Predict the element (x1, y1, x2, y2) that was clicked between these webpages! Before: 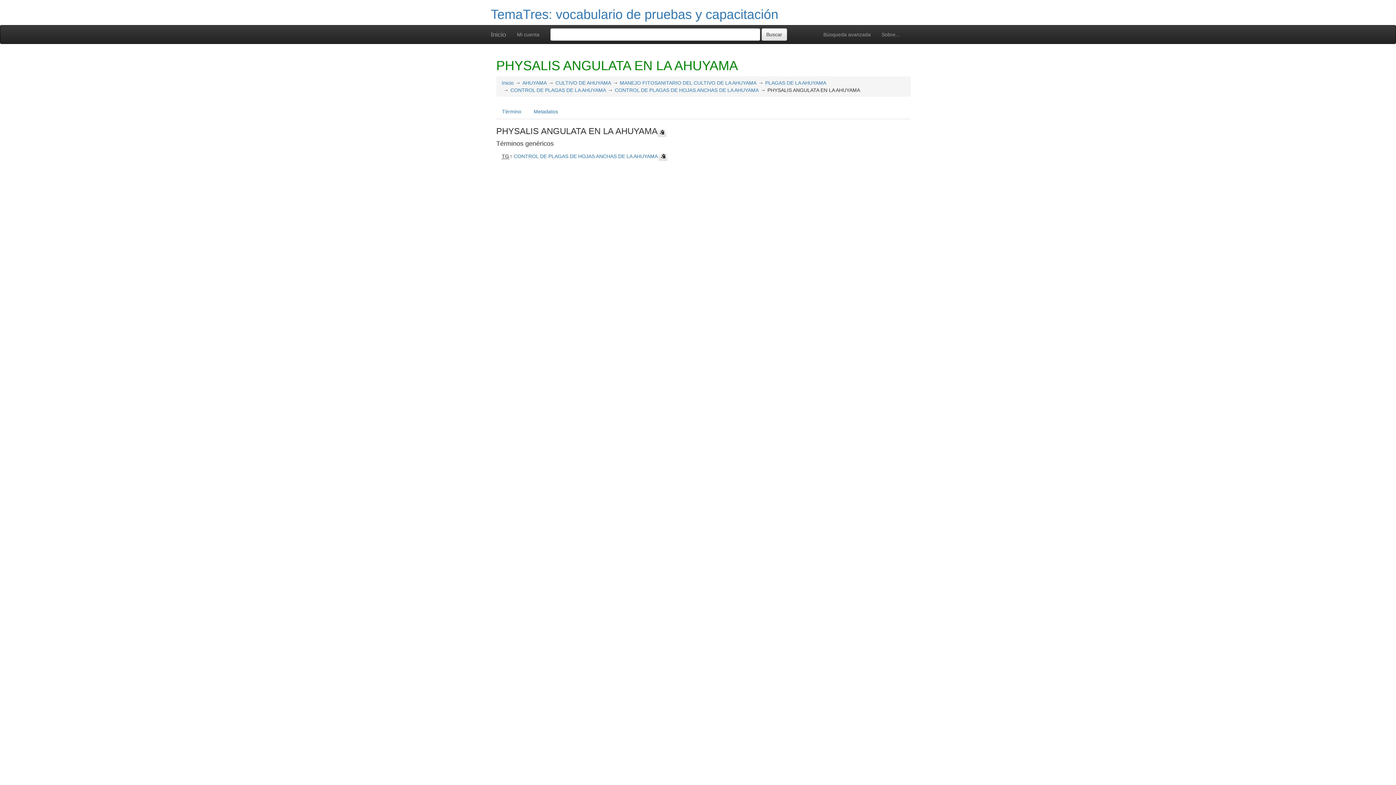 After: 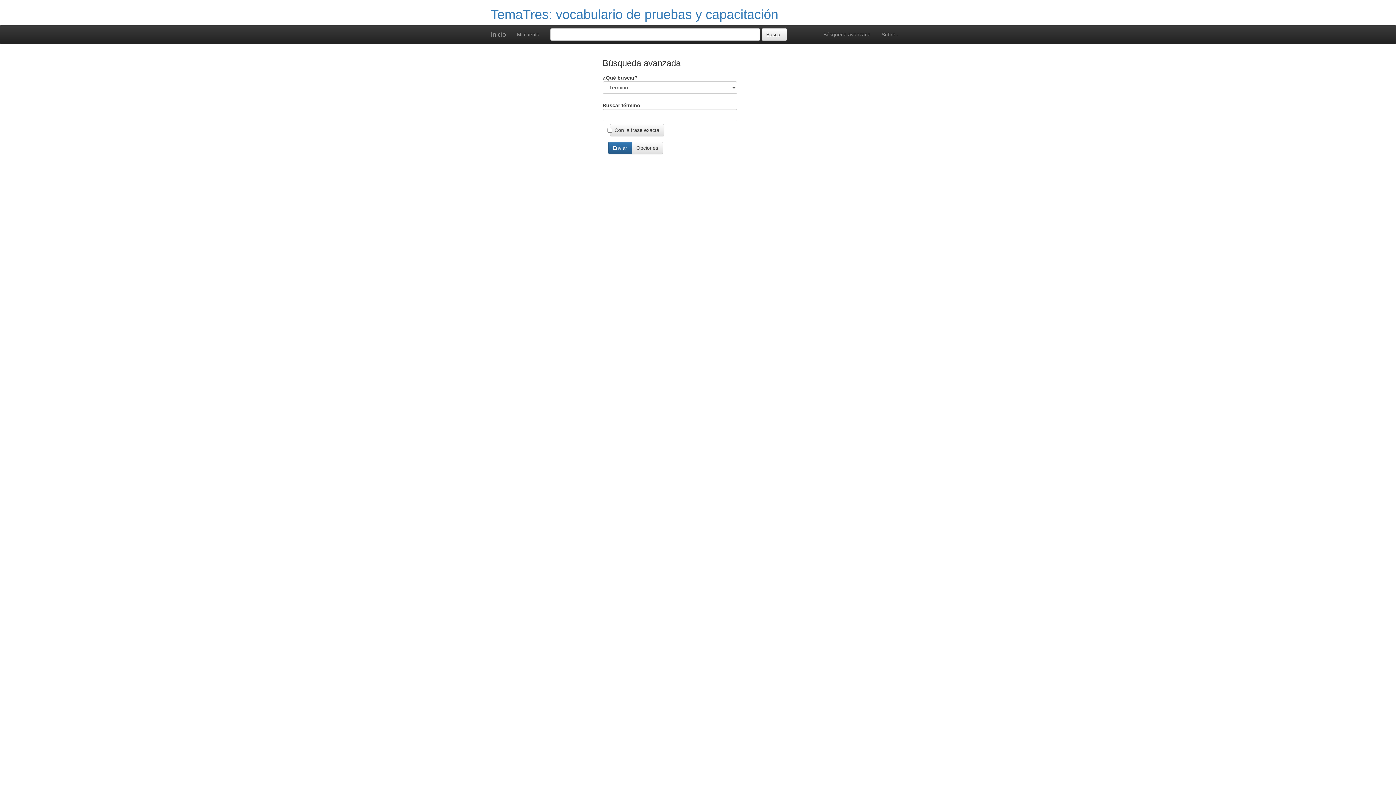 Action: bbox: (818, 25, 876, 43) label: Búsqueda avanzada